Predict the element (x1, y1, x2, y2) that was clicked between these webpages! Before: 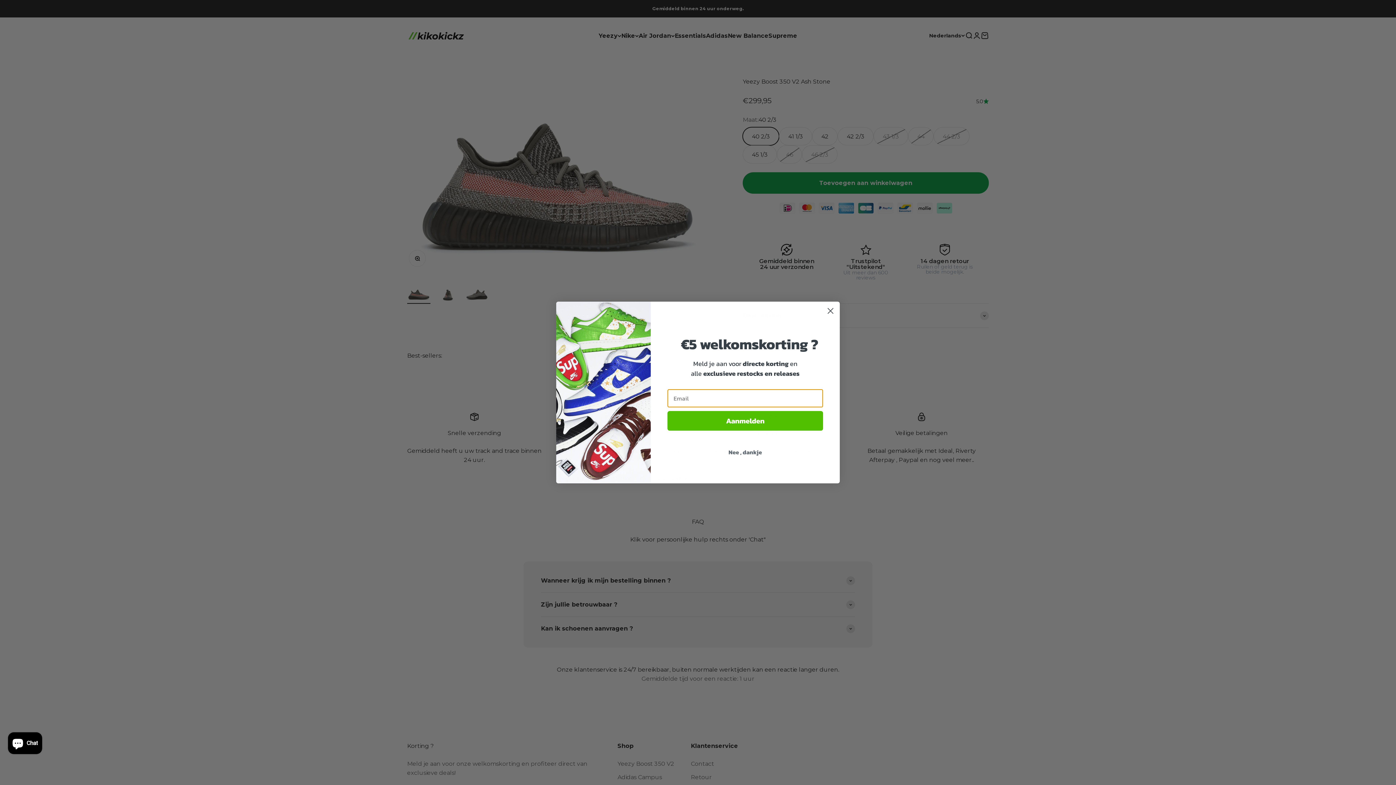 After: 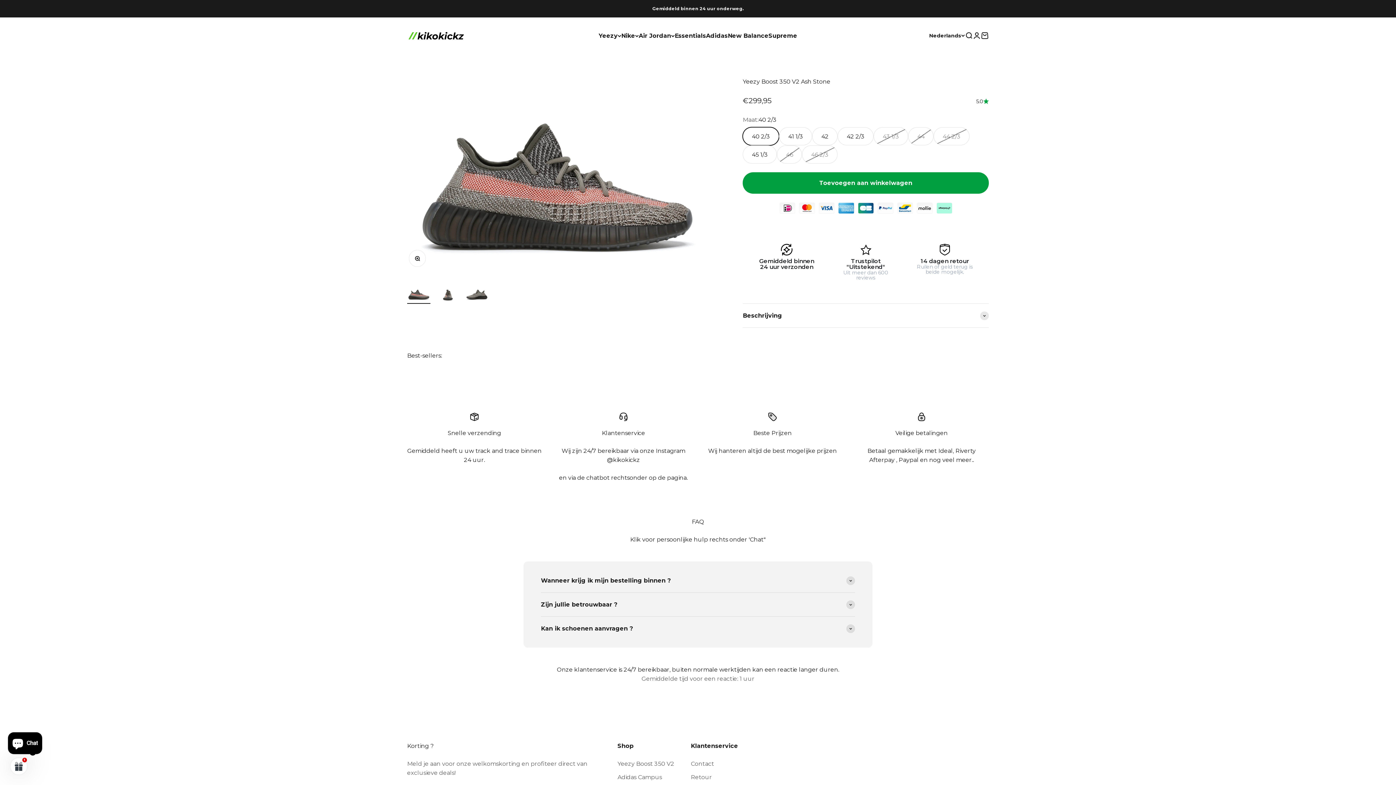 Action: bbox: (667, 445, 823, 459) label: Nee , dankje